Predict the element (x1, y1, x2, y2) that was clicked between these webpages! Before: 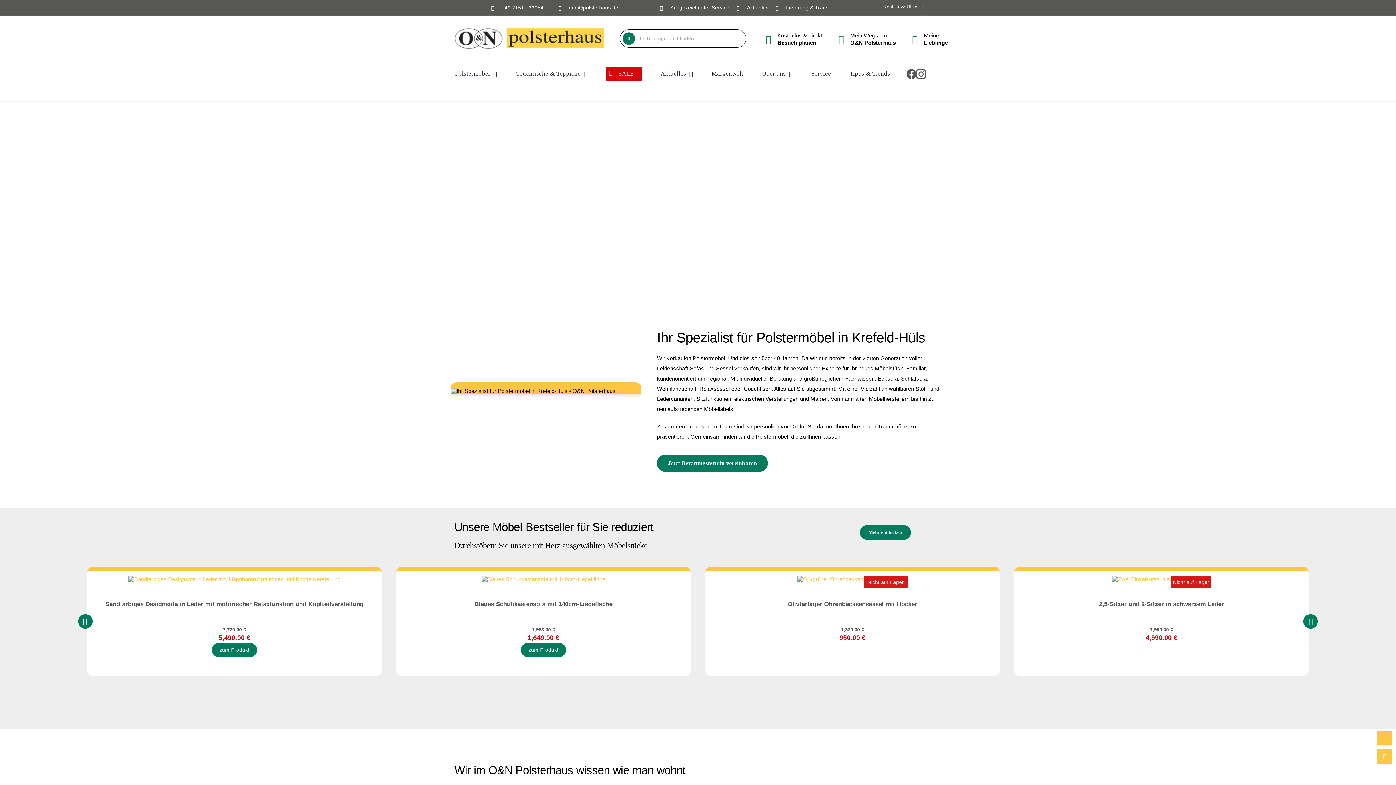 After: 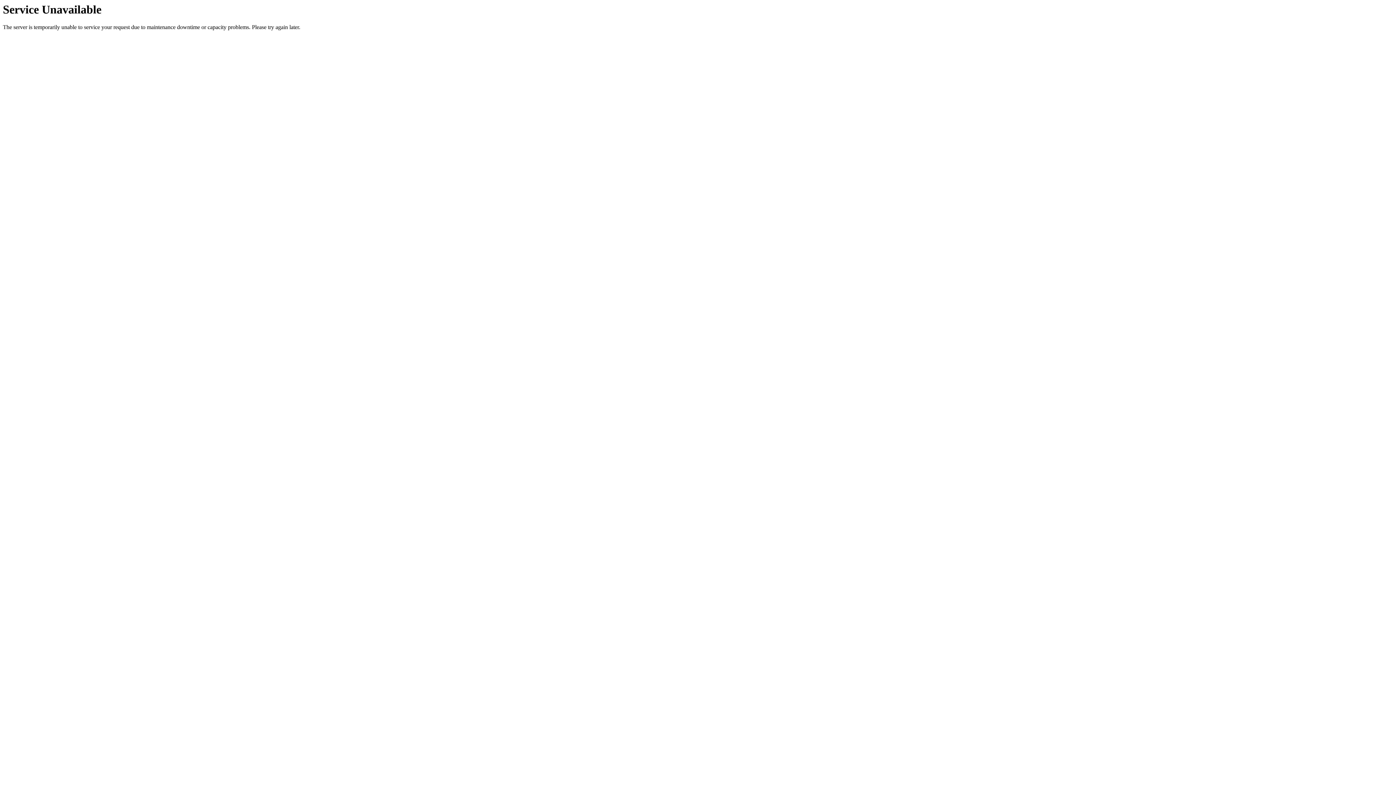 Action: bbox: (710, 599, 994, 609) label: Olivfarbiger Ohrenbacksensessel mit Hocker